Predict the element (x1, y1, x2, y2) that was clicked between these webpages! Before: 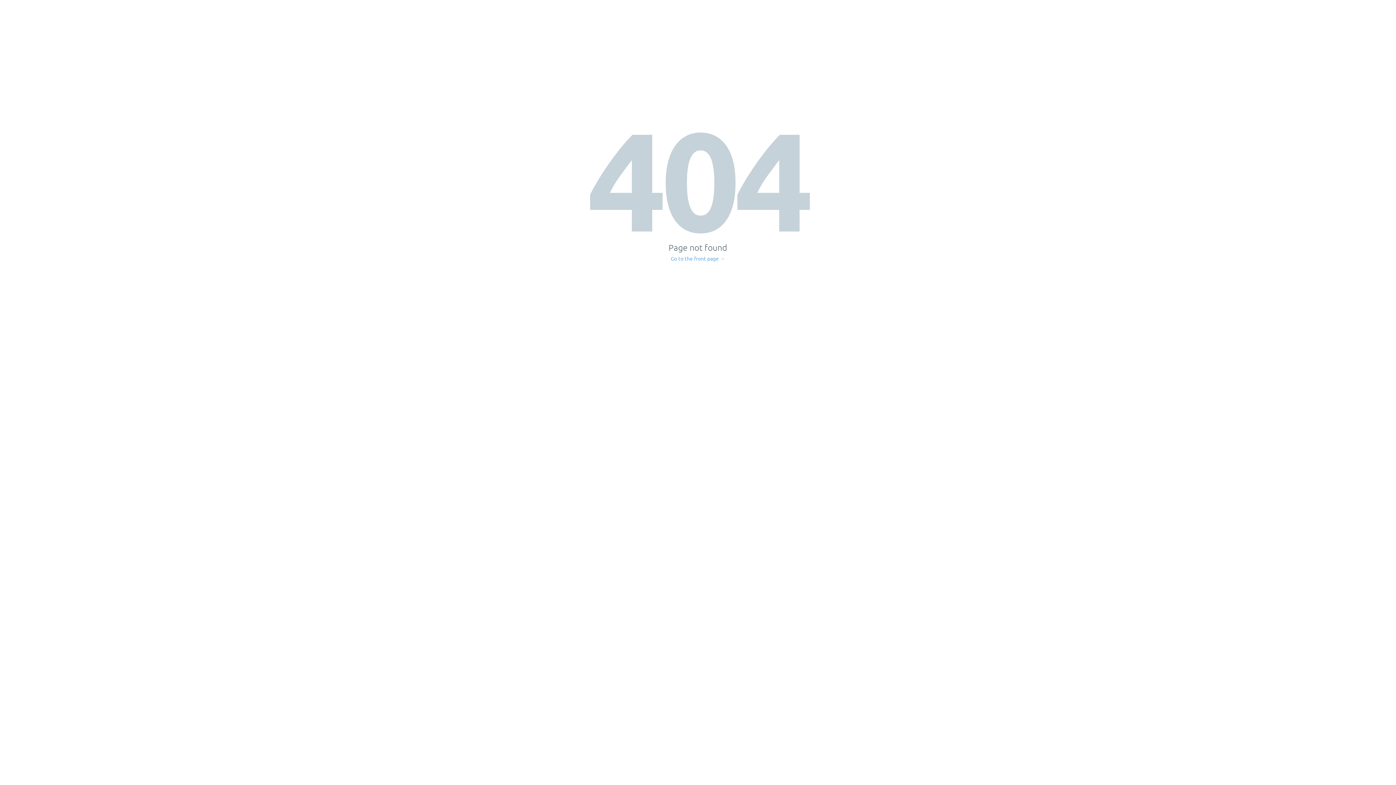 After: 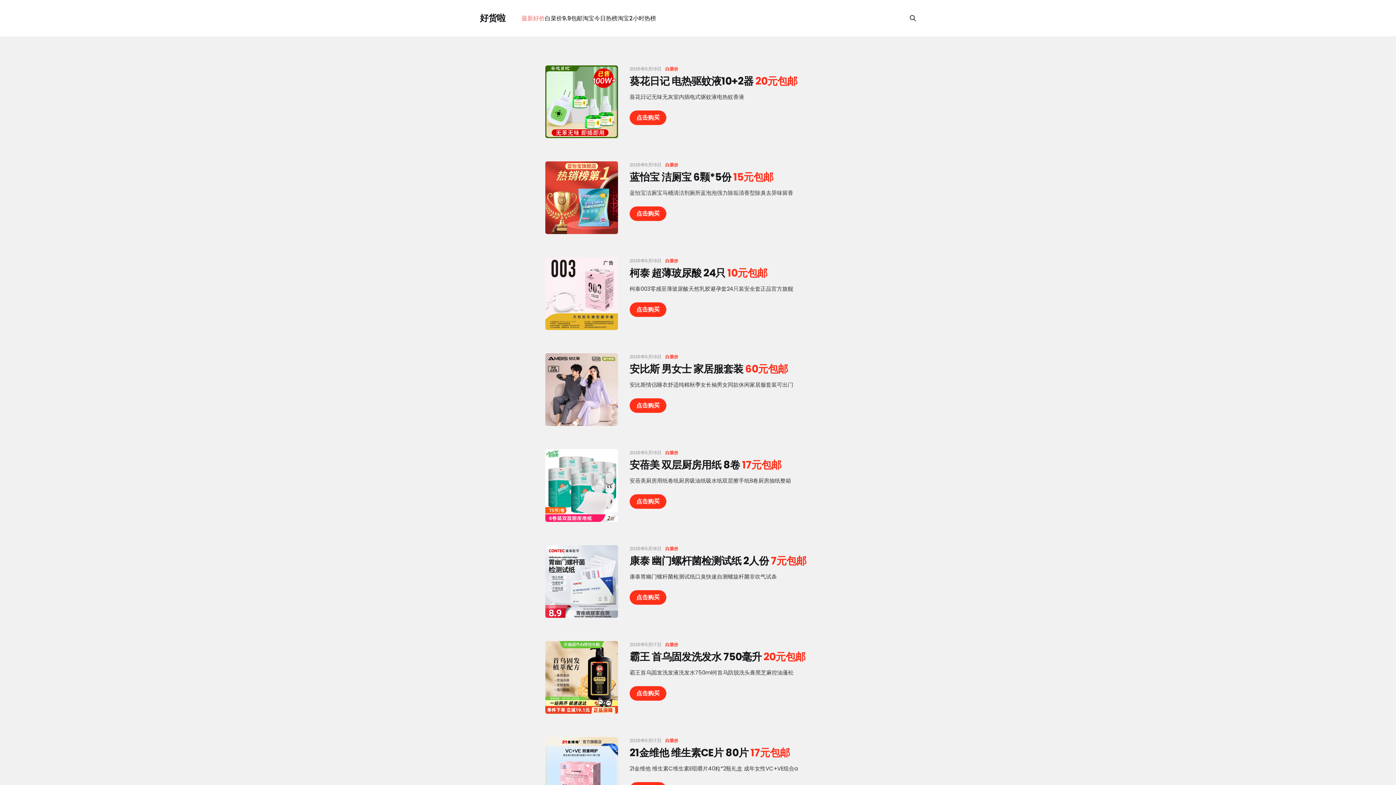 Action: label: Go to the front page → bbox: (671, 256, 725, 261)